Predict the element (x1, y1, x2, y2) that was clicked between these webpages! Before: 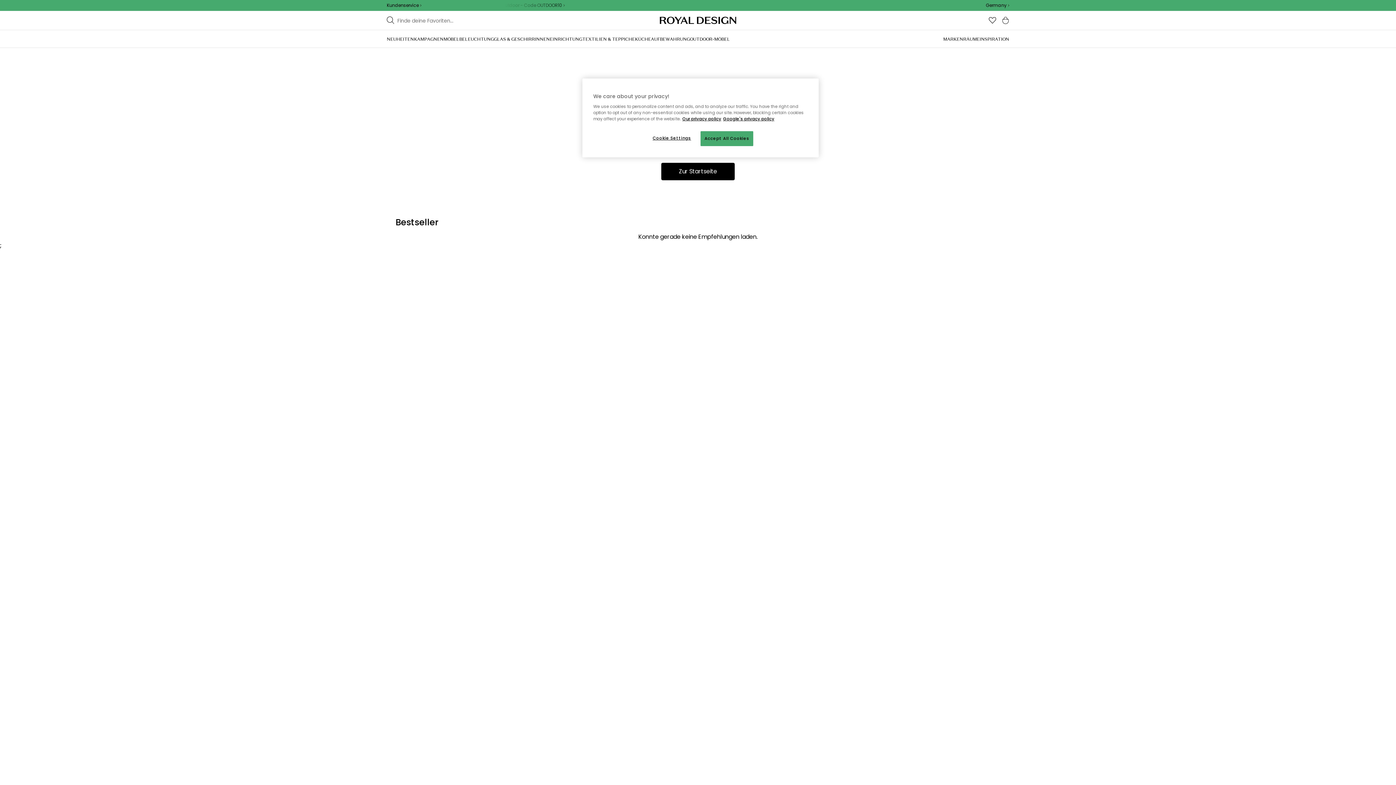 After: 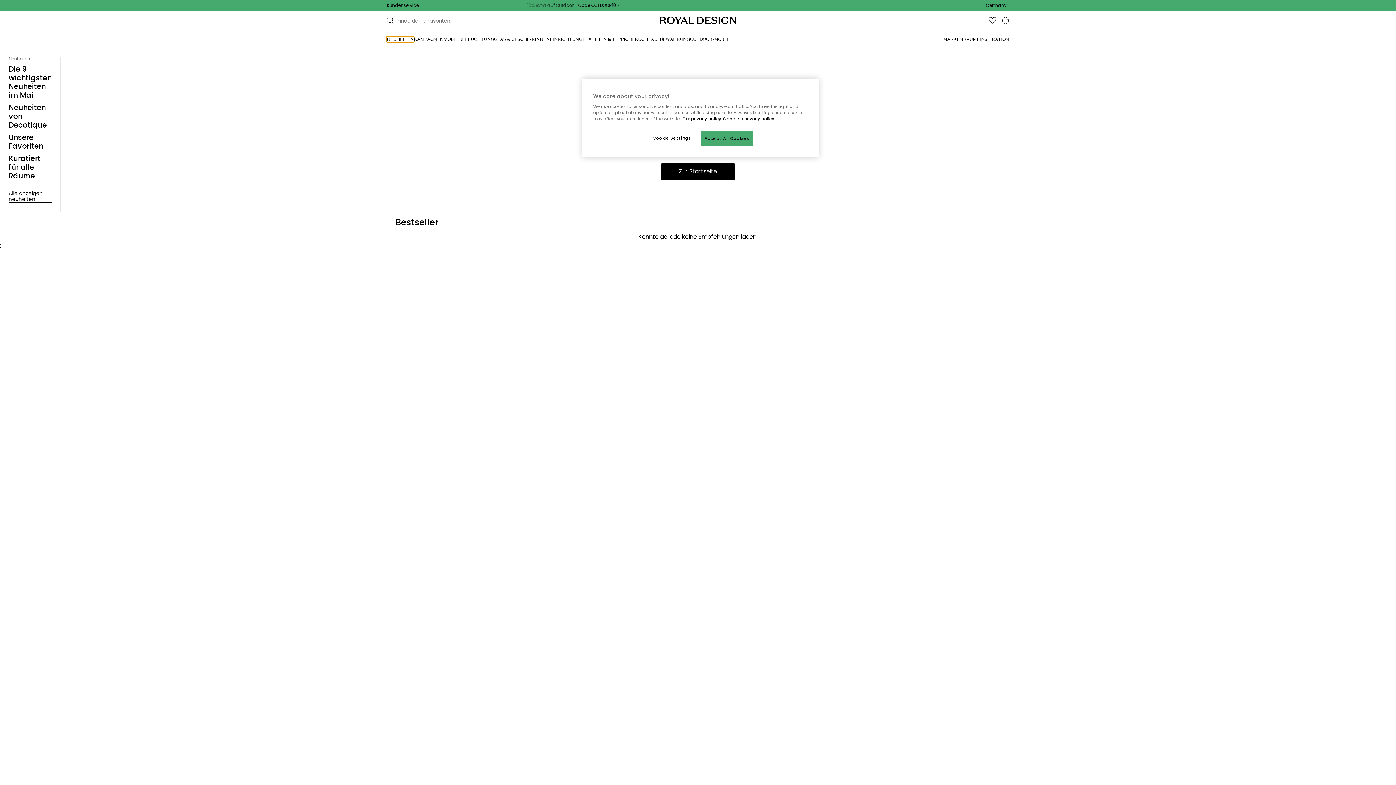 Action: bbox: (386, 36, 414, 41) label: NEUHEITEN